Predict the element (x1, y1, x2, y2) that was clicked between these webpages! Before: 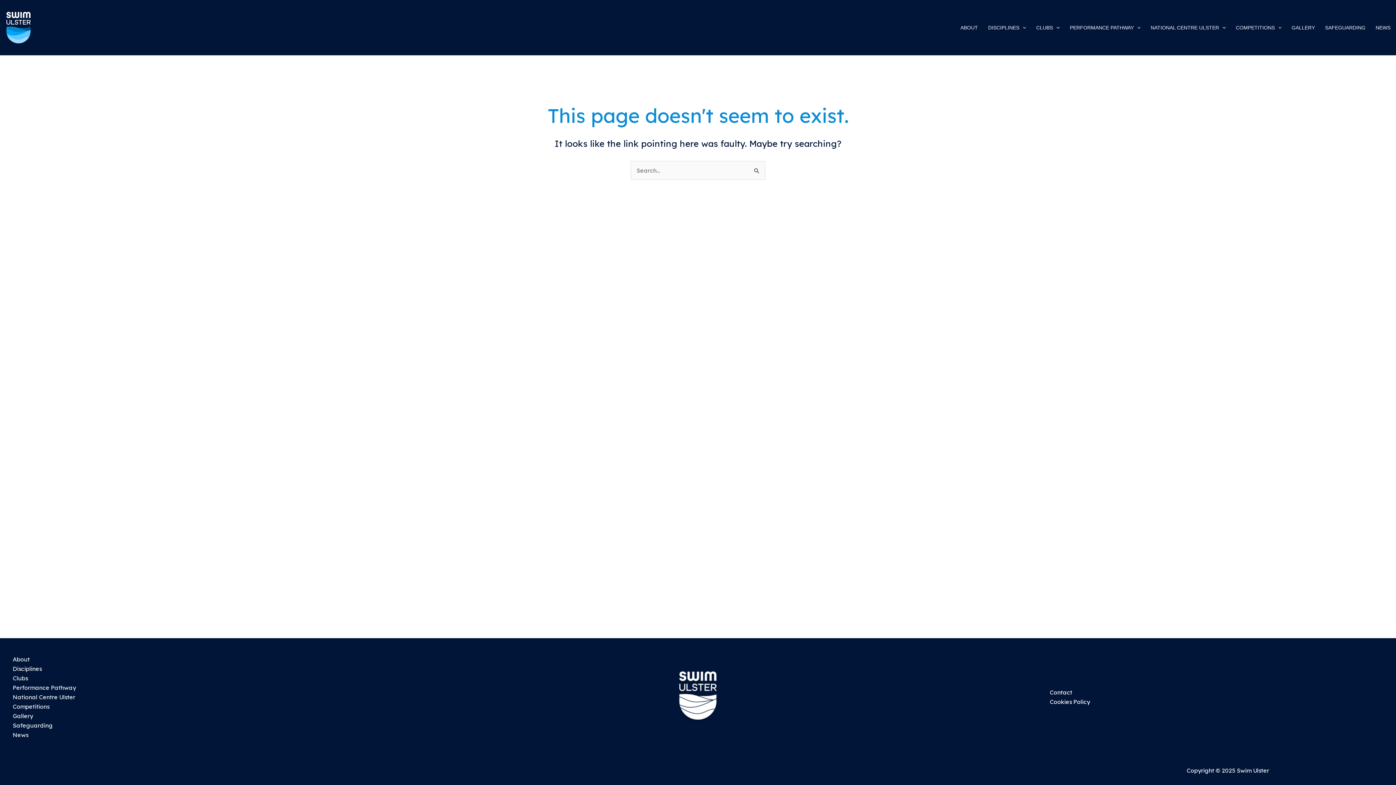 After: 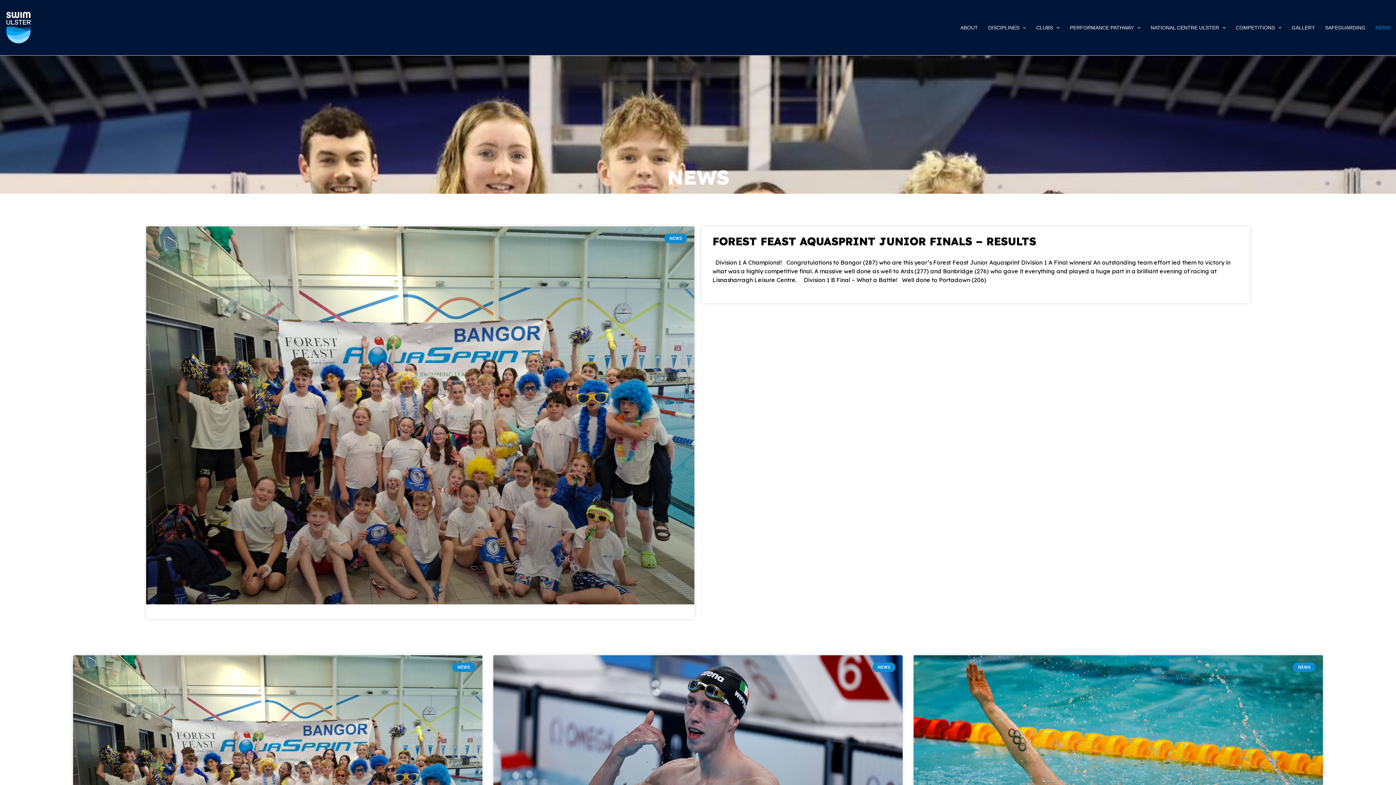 Action: bbox: (1370, 13, 1395, 42) label: NEWS